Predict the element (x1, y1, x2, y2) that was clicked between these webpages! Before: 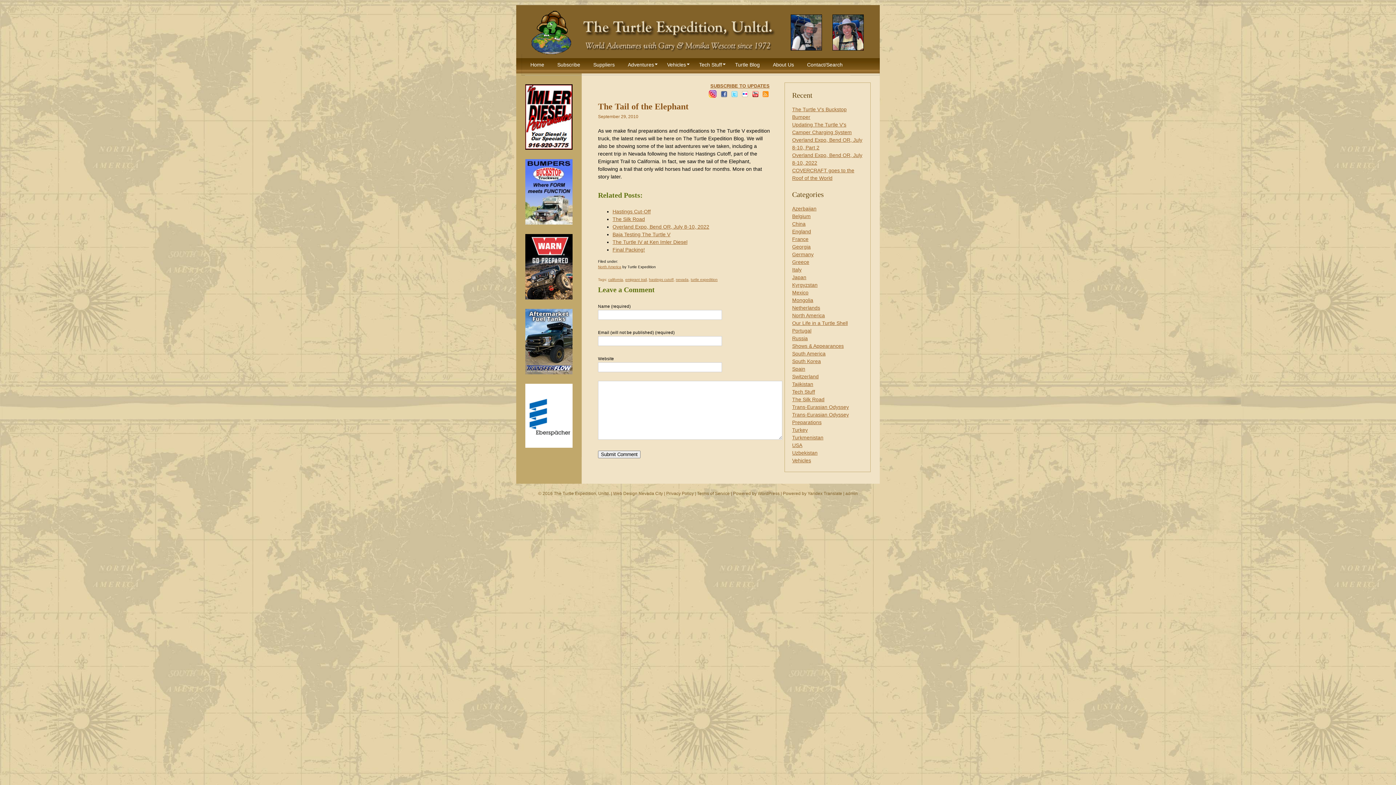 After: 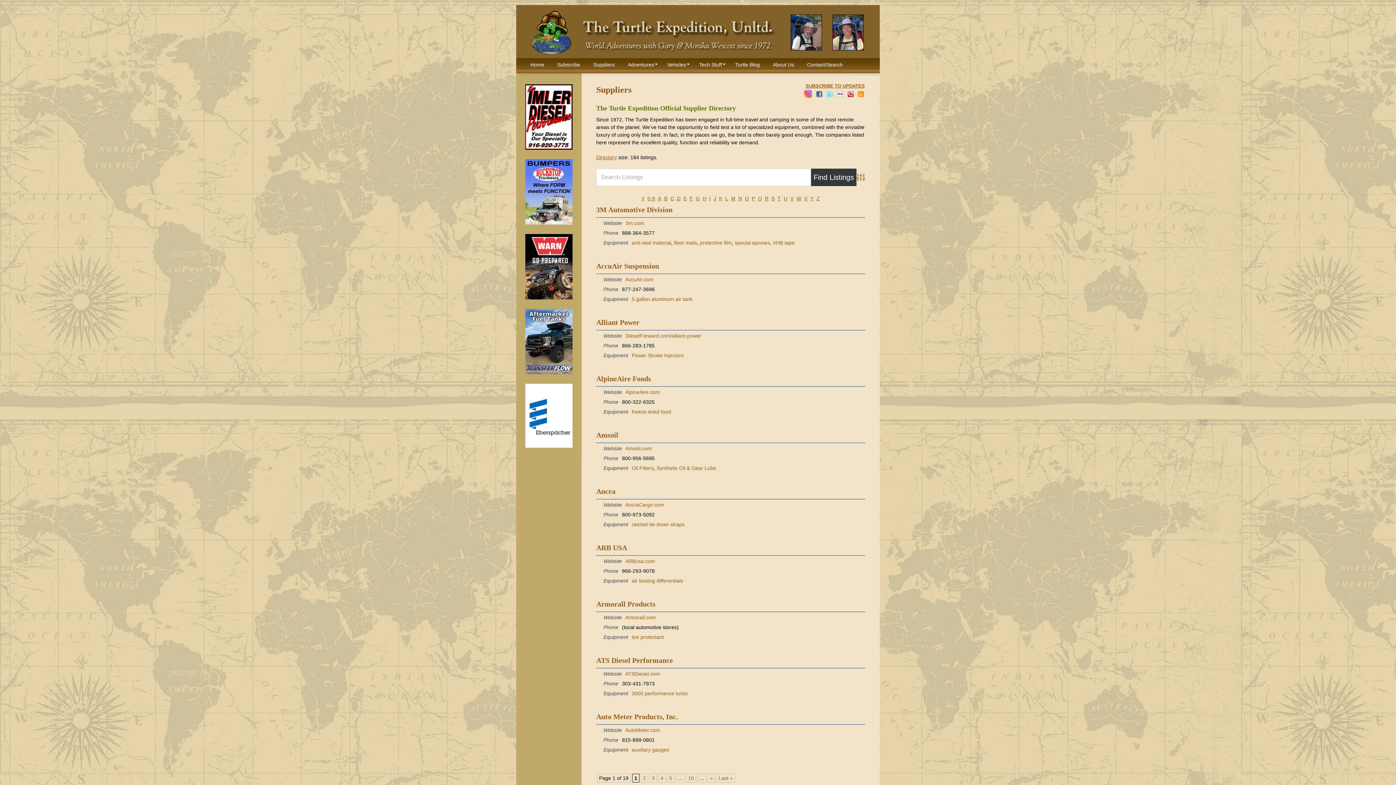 Action: bbox: (588, 56, 620, 73) label: Suppliers